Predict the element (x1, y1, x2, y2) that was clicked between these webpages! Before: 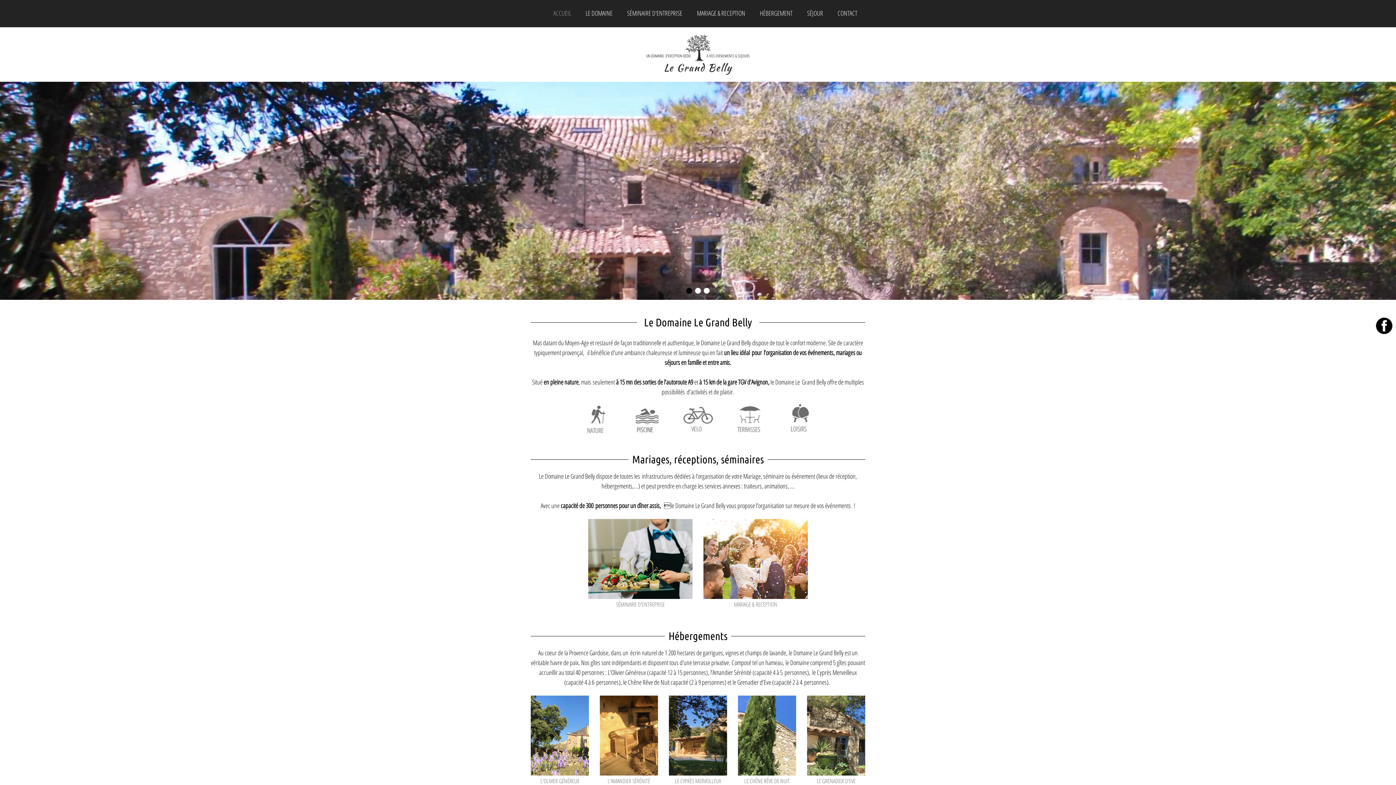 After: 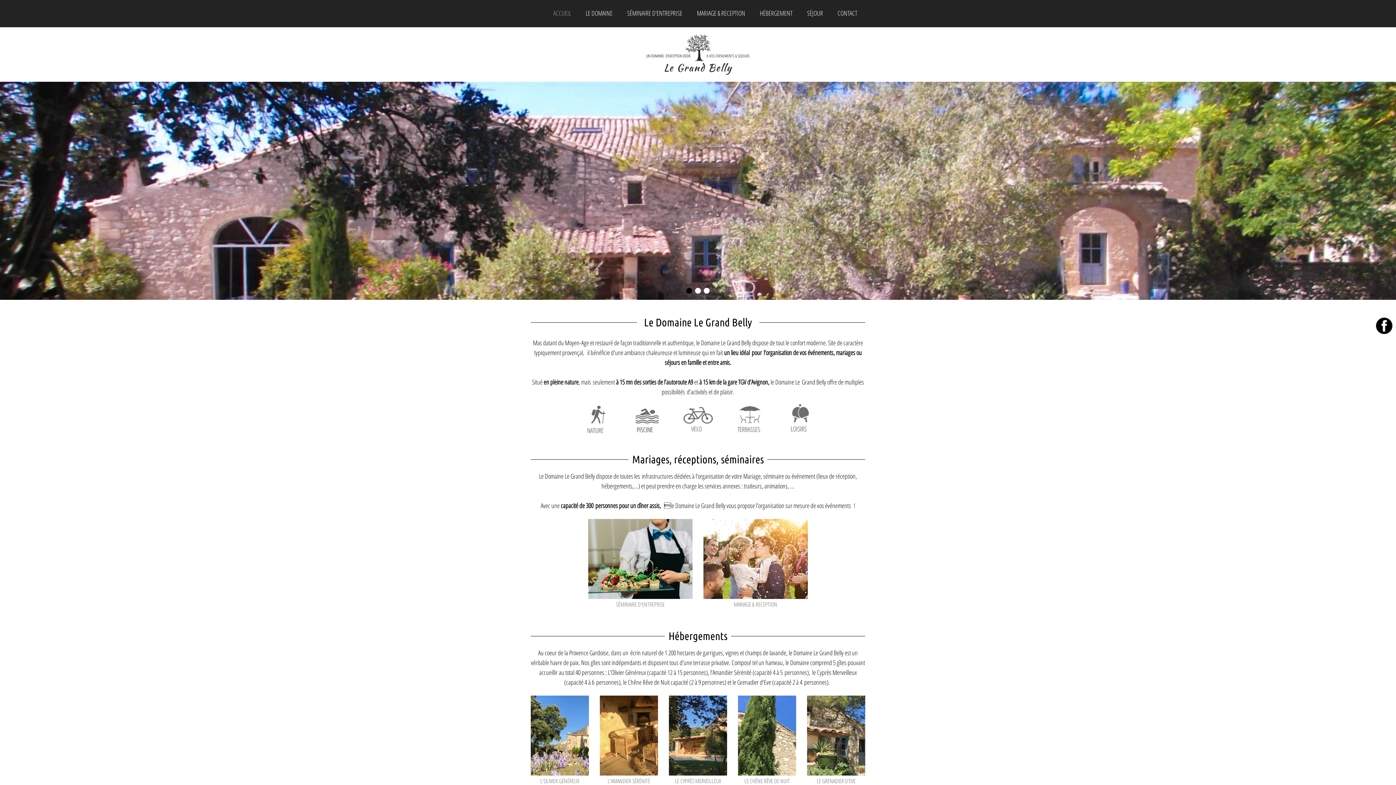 Action: bbox: (1376, 320, 1392, 329)